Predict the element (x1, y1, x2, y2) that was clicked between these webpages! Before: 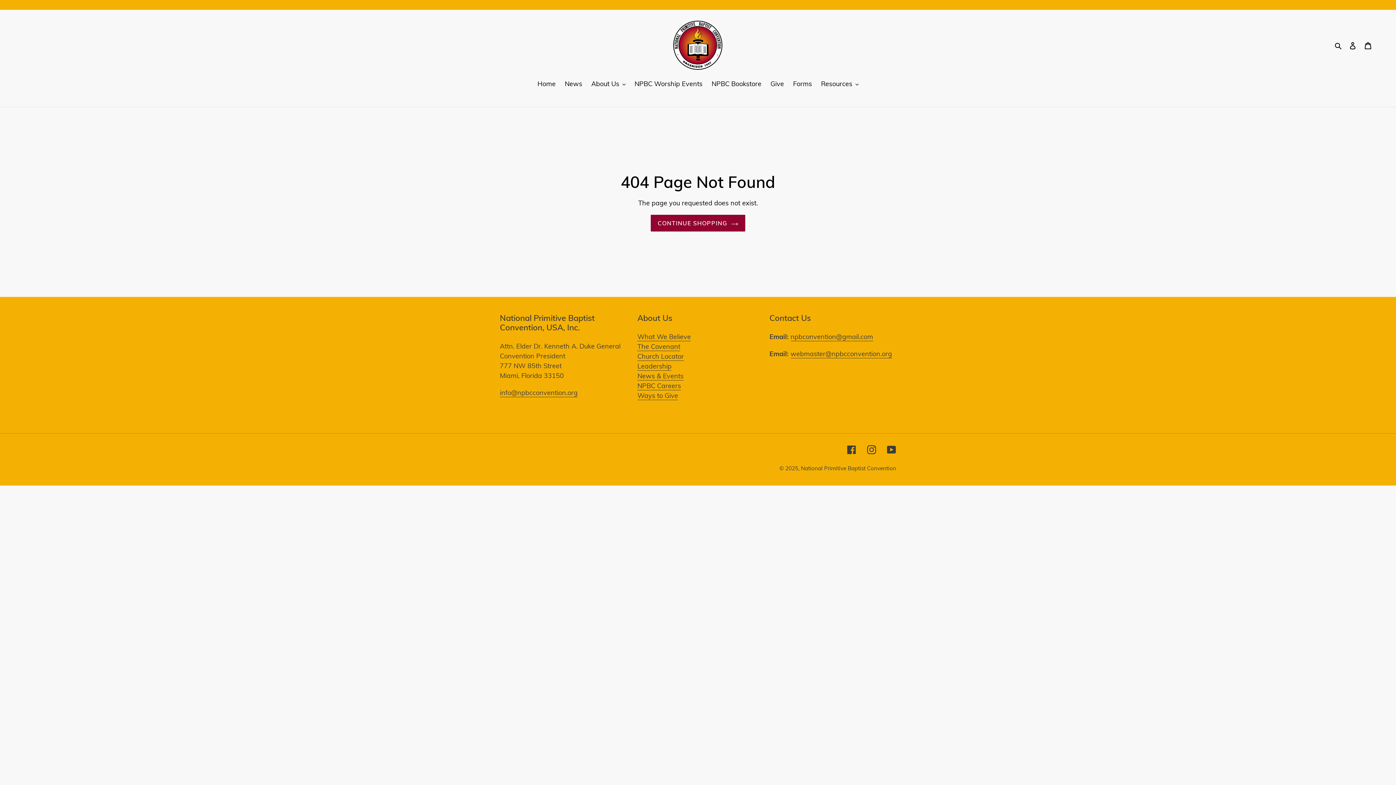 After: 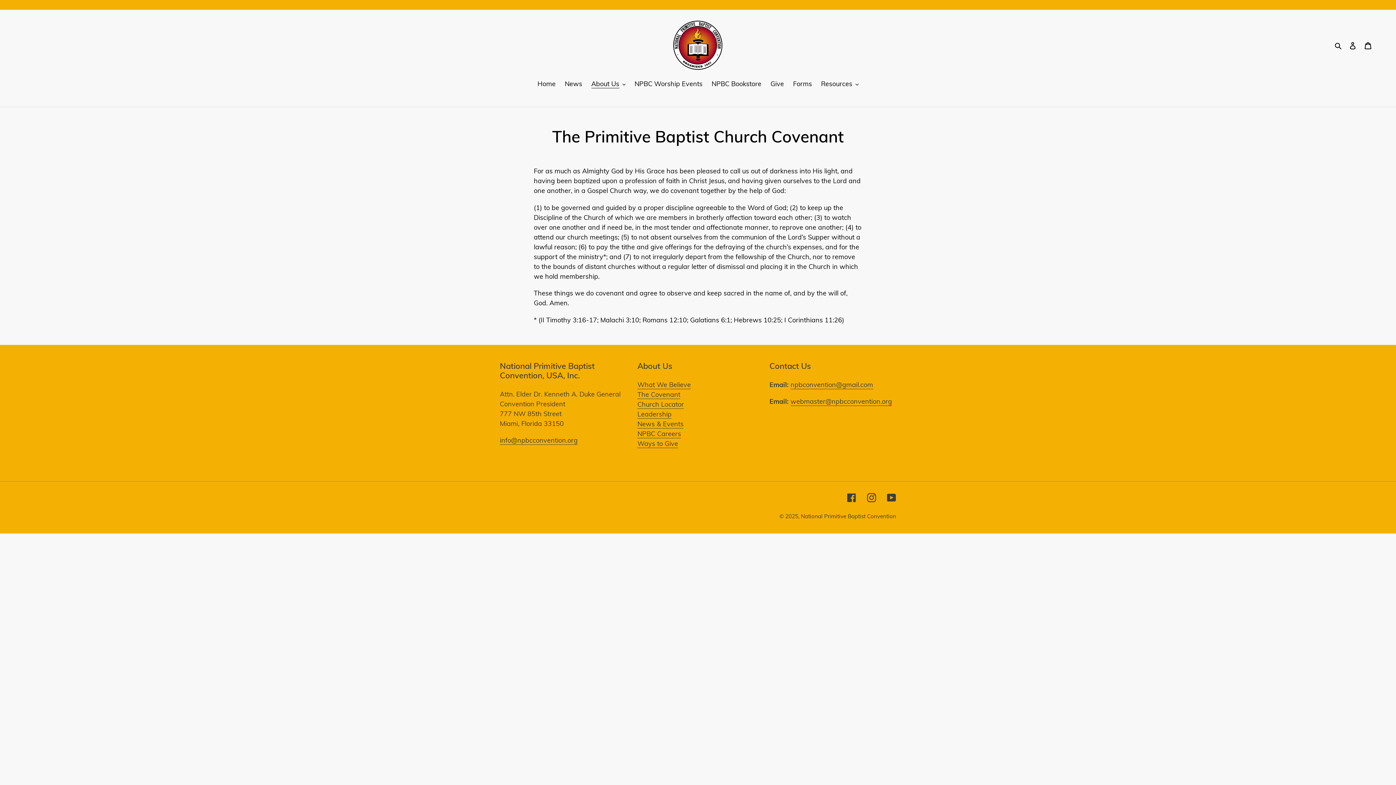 Action: bbox: (637, 342, 680, 351) label: The Covenant